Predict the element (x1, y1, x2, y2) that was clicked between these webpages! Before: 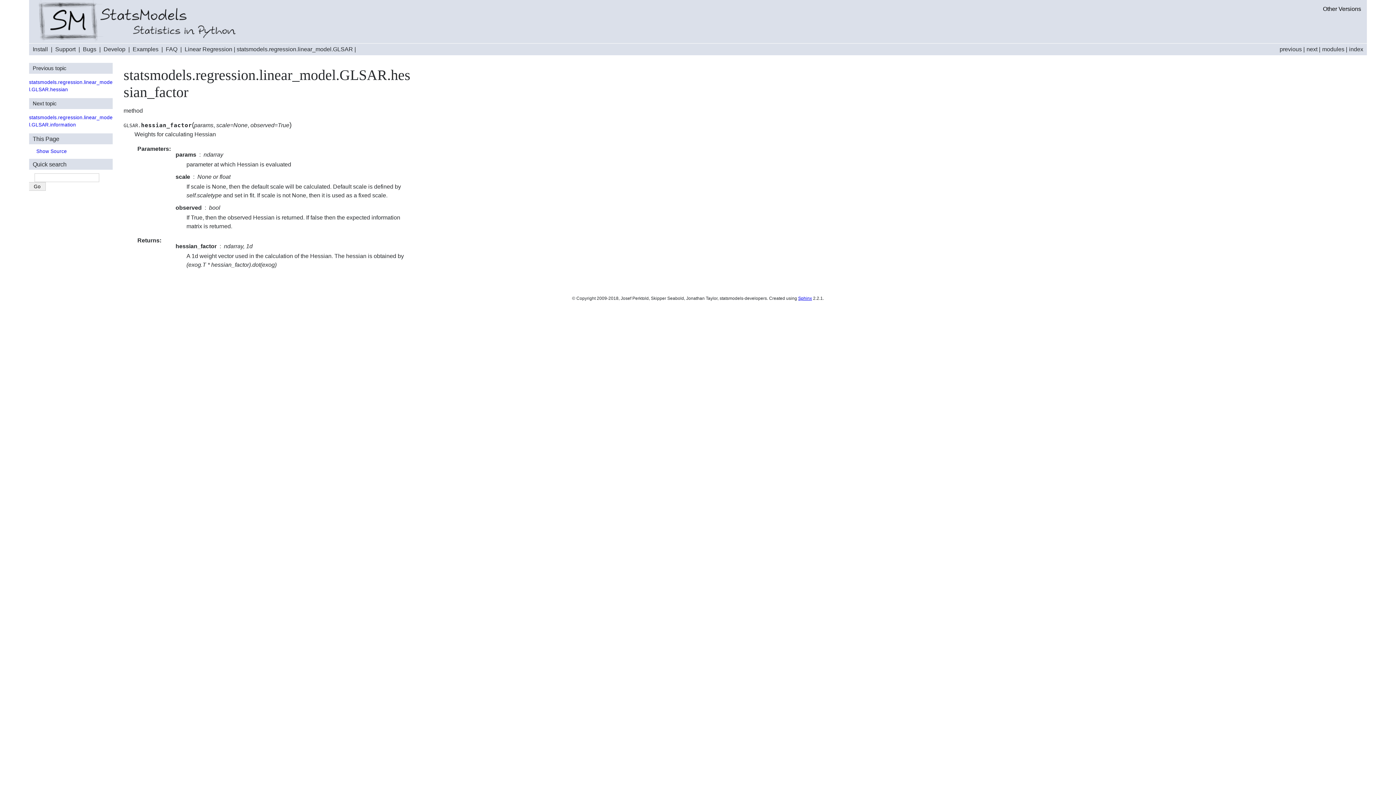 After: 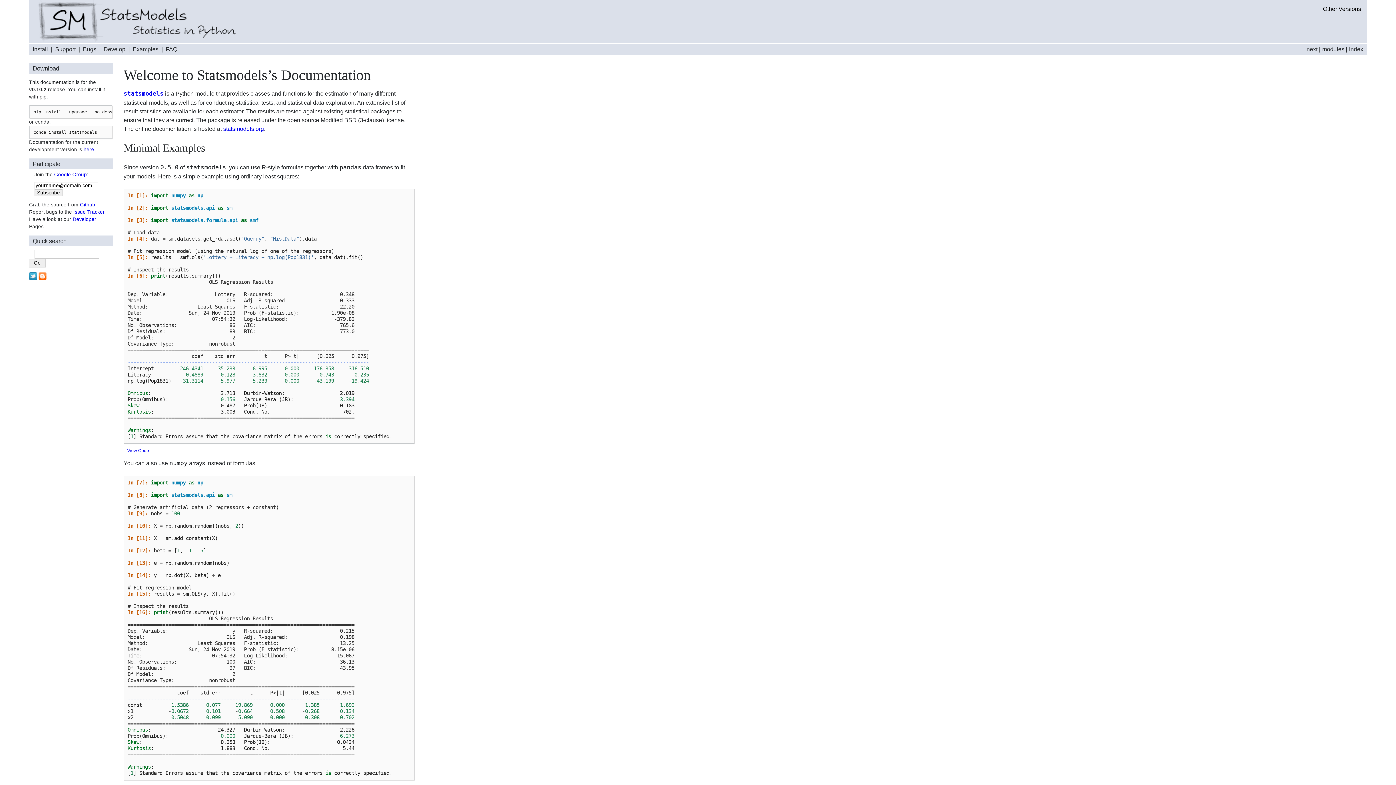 Action: bbox: (29, 36, 239, 42)